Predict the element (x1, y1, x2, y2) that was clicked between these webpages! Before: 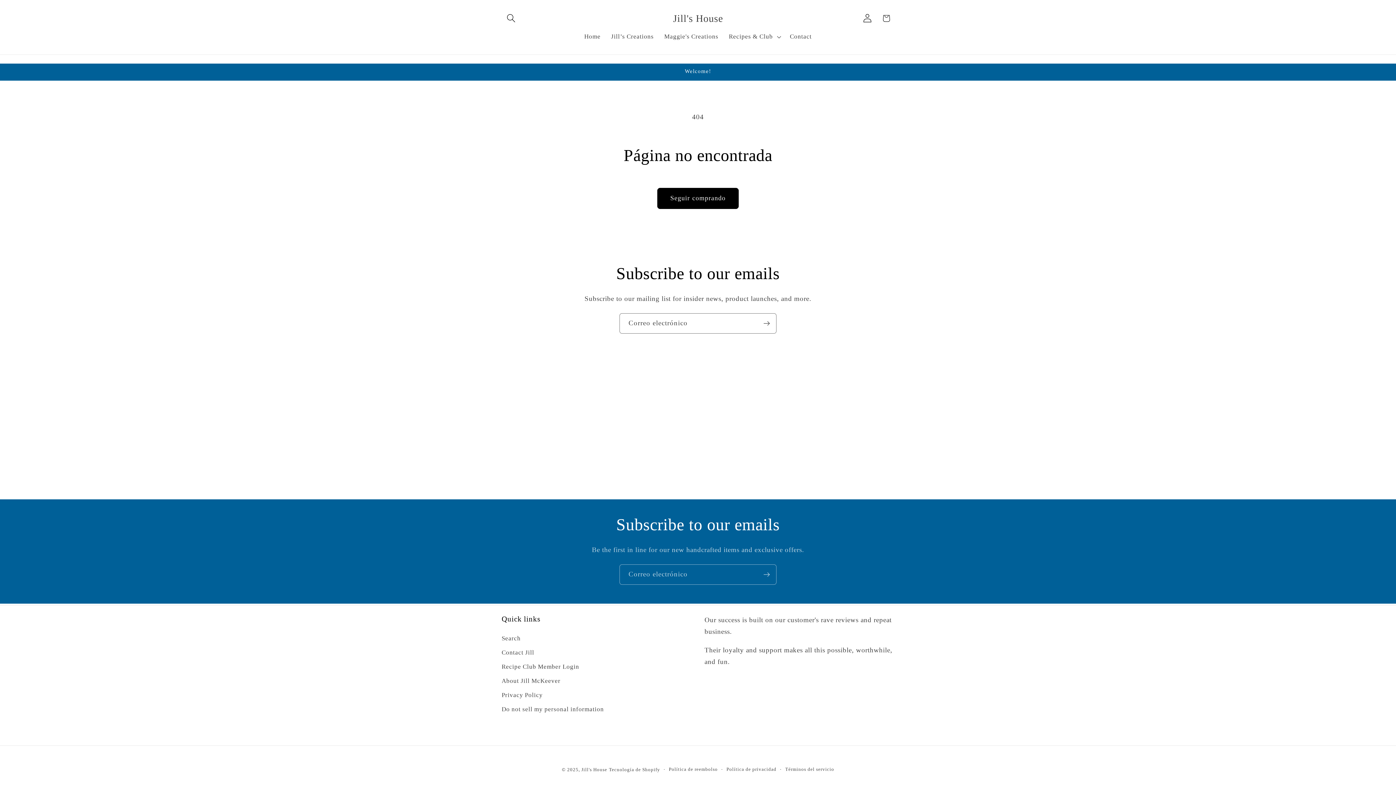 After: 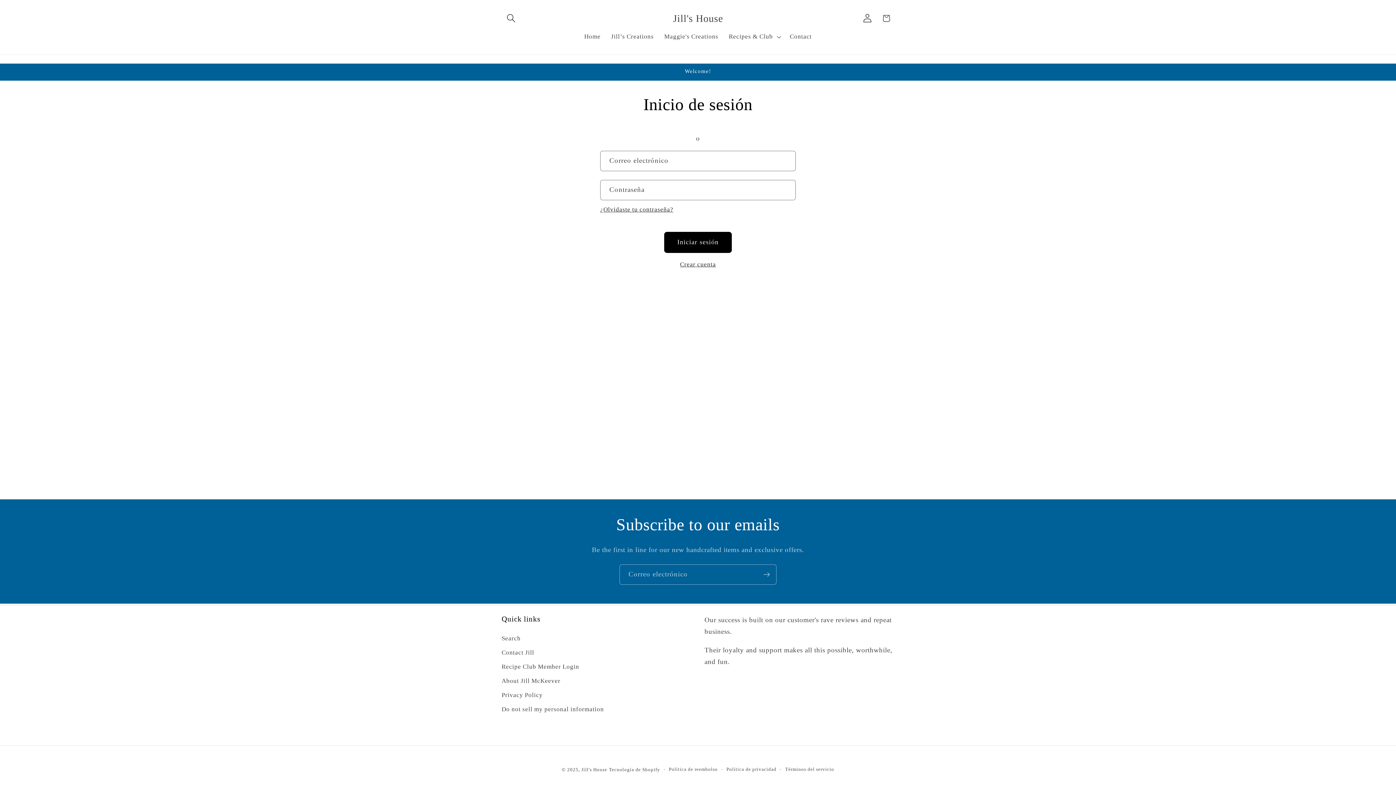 Action: label: Iniciar sesión bbox: (857, 8, 877, 27)